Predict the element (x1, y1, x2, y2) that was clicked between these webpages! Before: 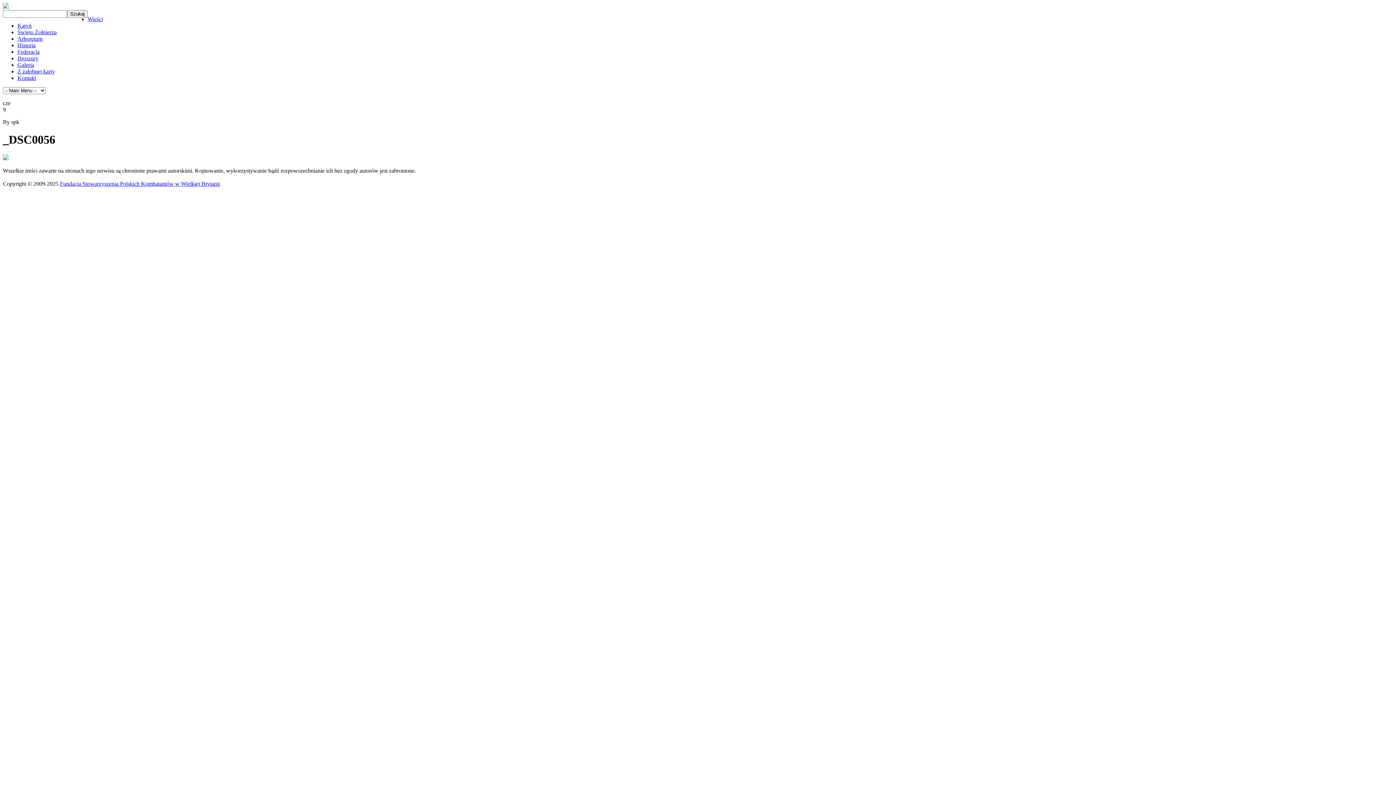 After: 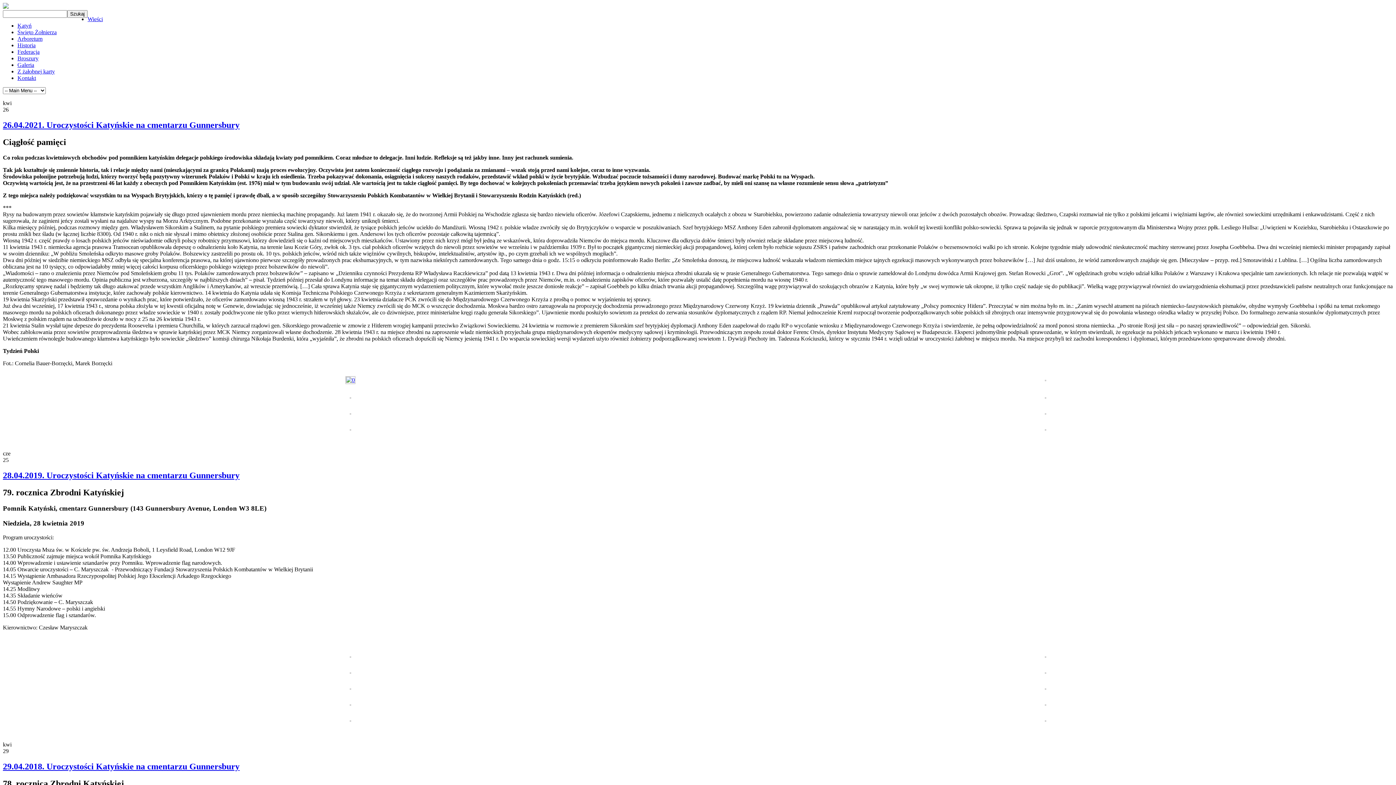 Action: bbox: (17, 22, 31, 28) label: Katyń